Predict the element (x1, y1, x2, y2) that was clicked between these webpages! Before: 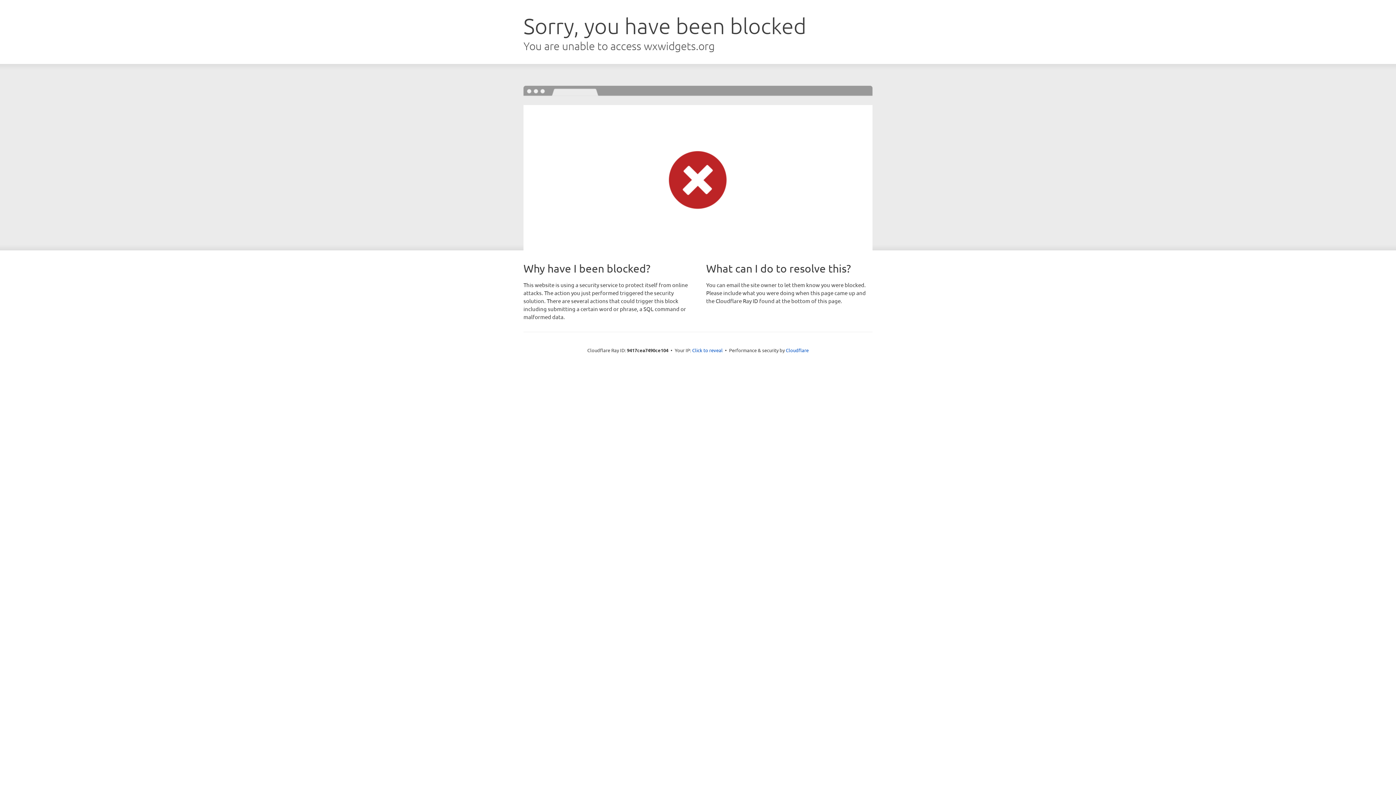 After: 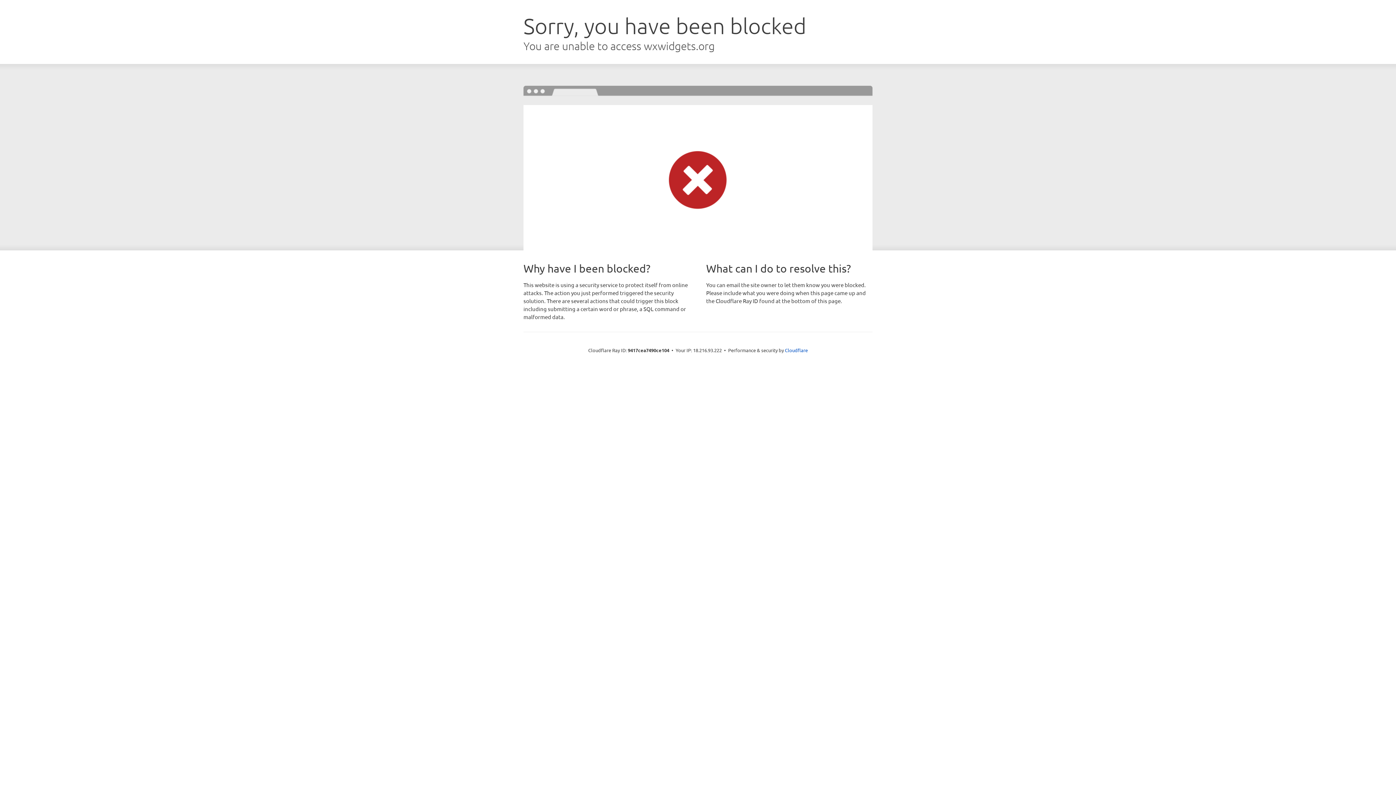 Action: bbox: (692, 346, 722, 353) label: Click to reveal